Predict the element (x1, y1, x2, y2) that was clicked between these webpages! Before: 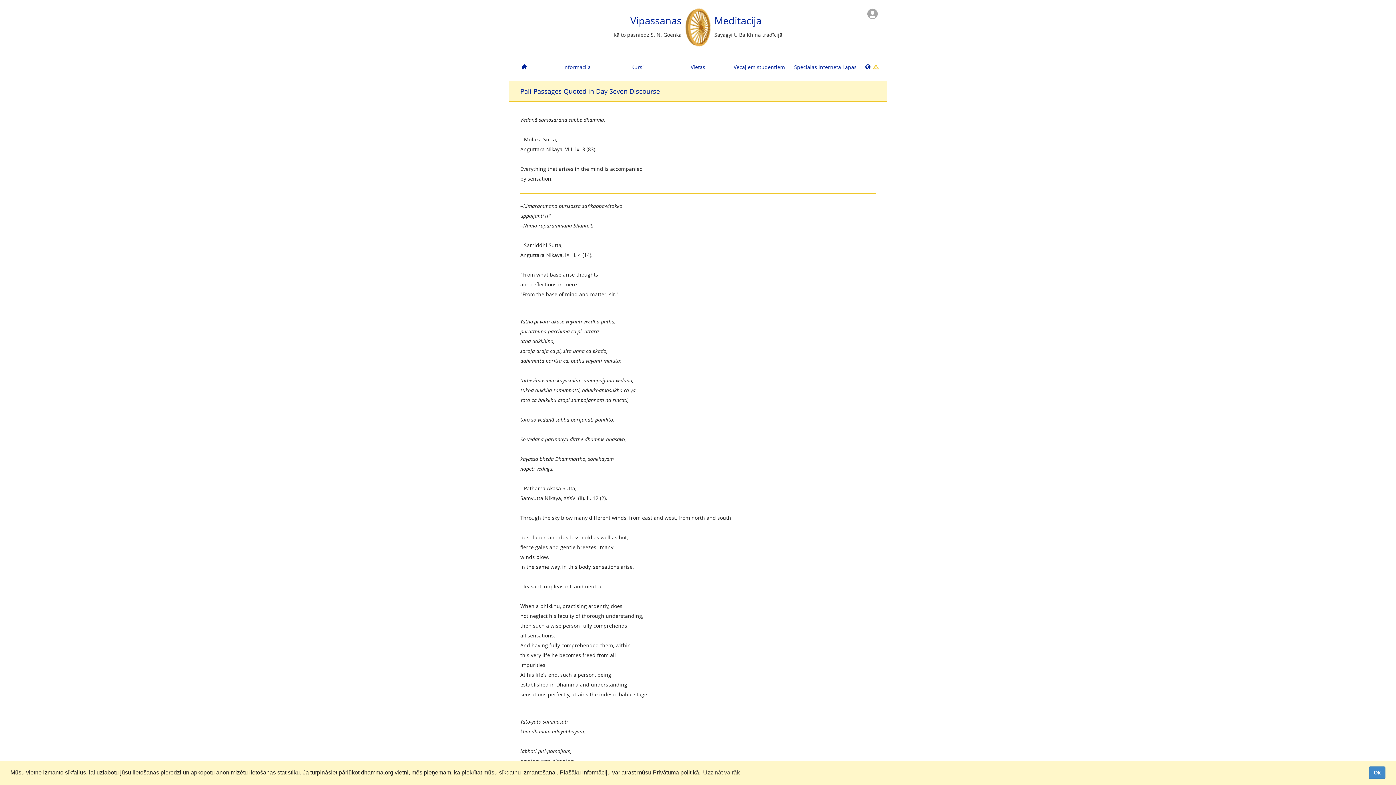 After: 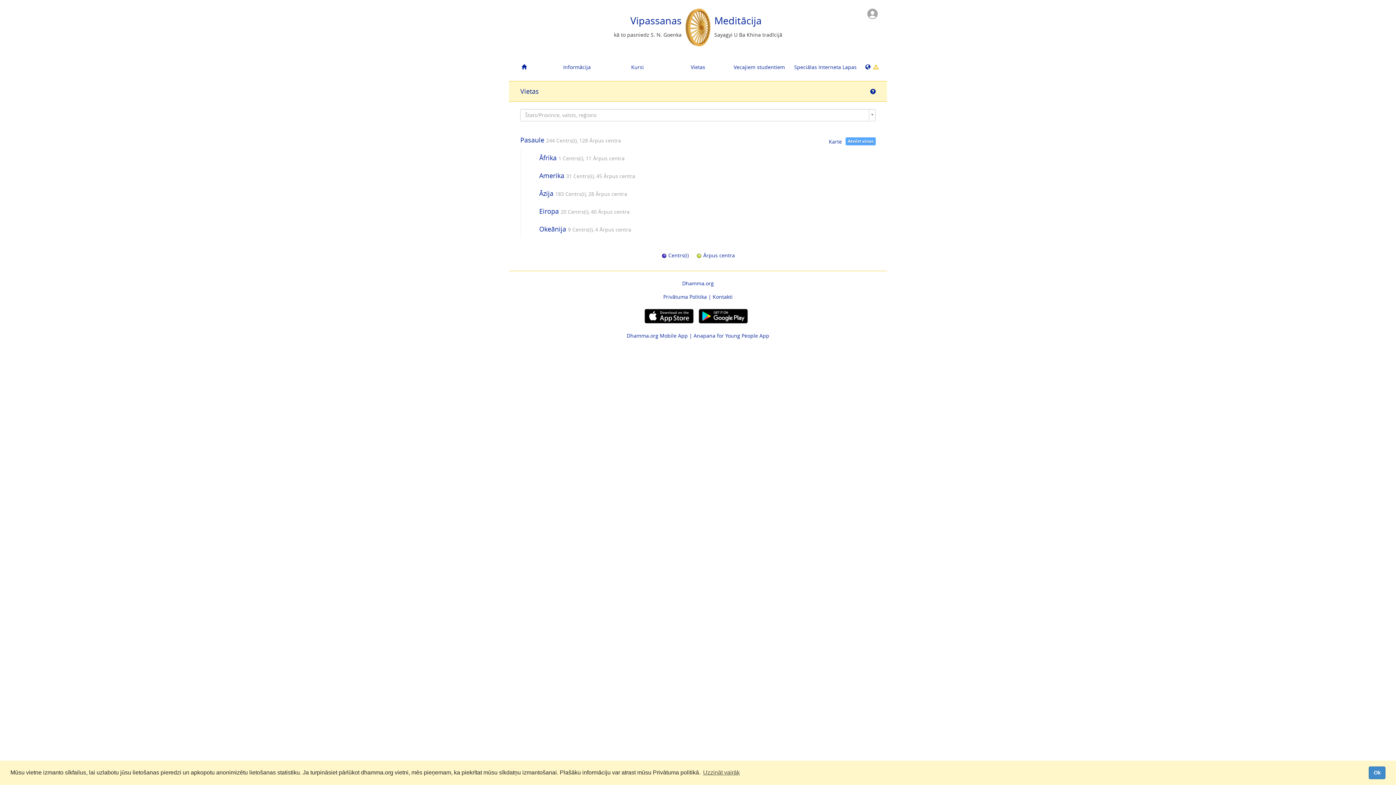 Action: label: Vietas bbox: (667, 58, 728, 75)